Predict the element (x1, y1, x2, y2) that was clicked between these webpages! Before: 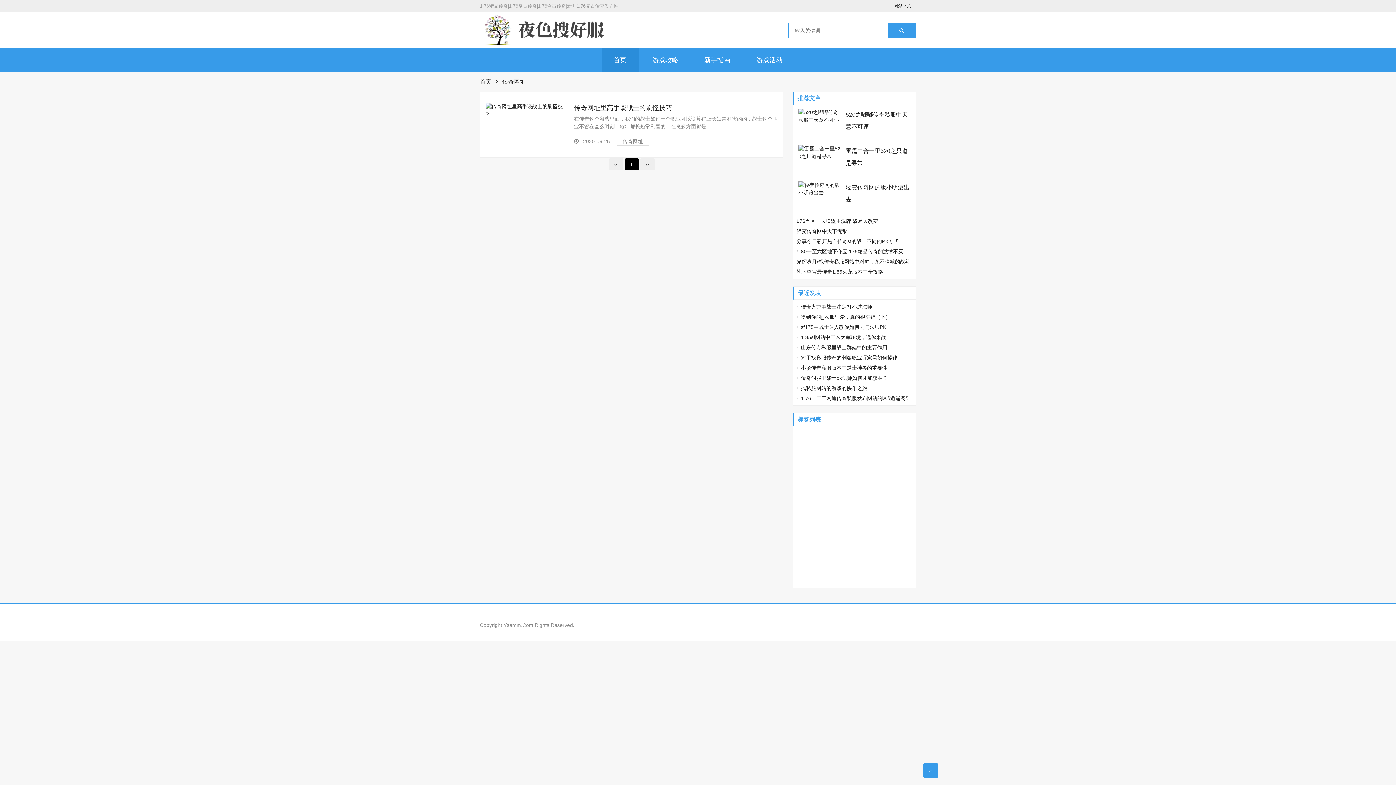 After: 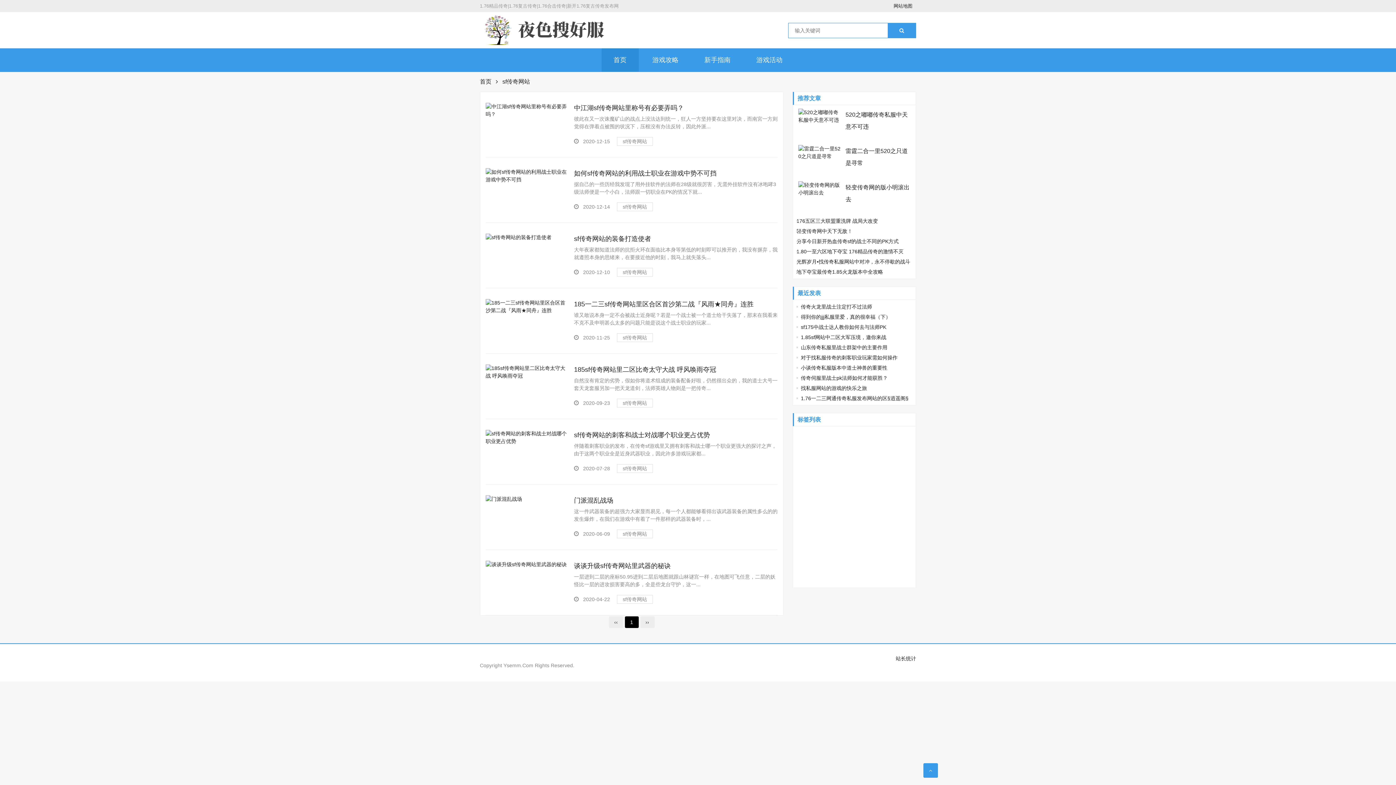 Action: bbox: (796, 514, 832, 524) label: sf传奇网站 (8)